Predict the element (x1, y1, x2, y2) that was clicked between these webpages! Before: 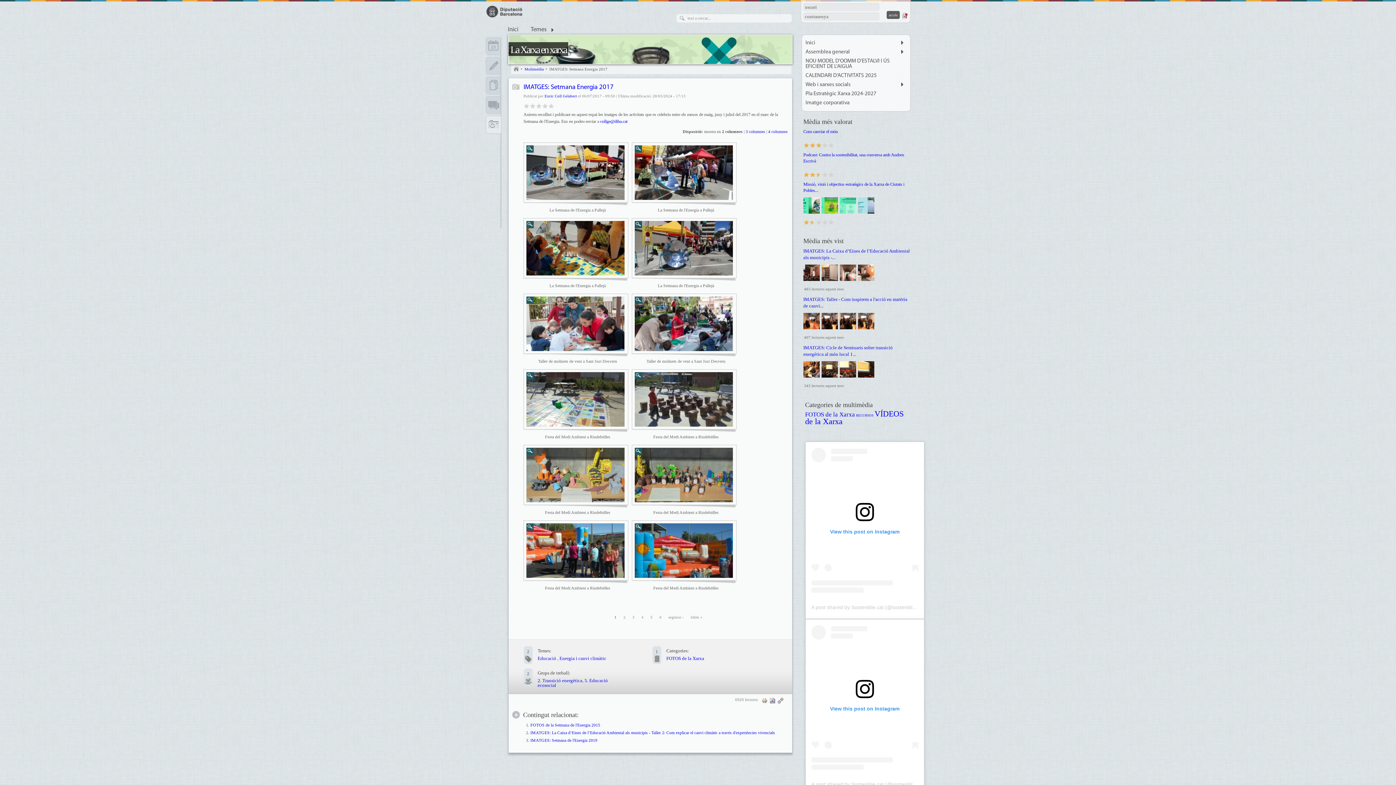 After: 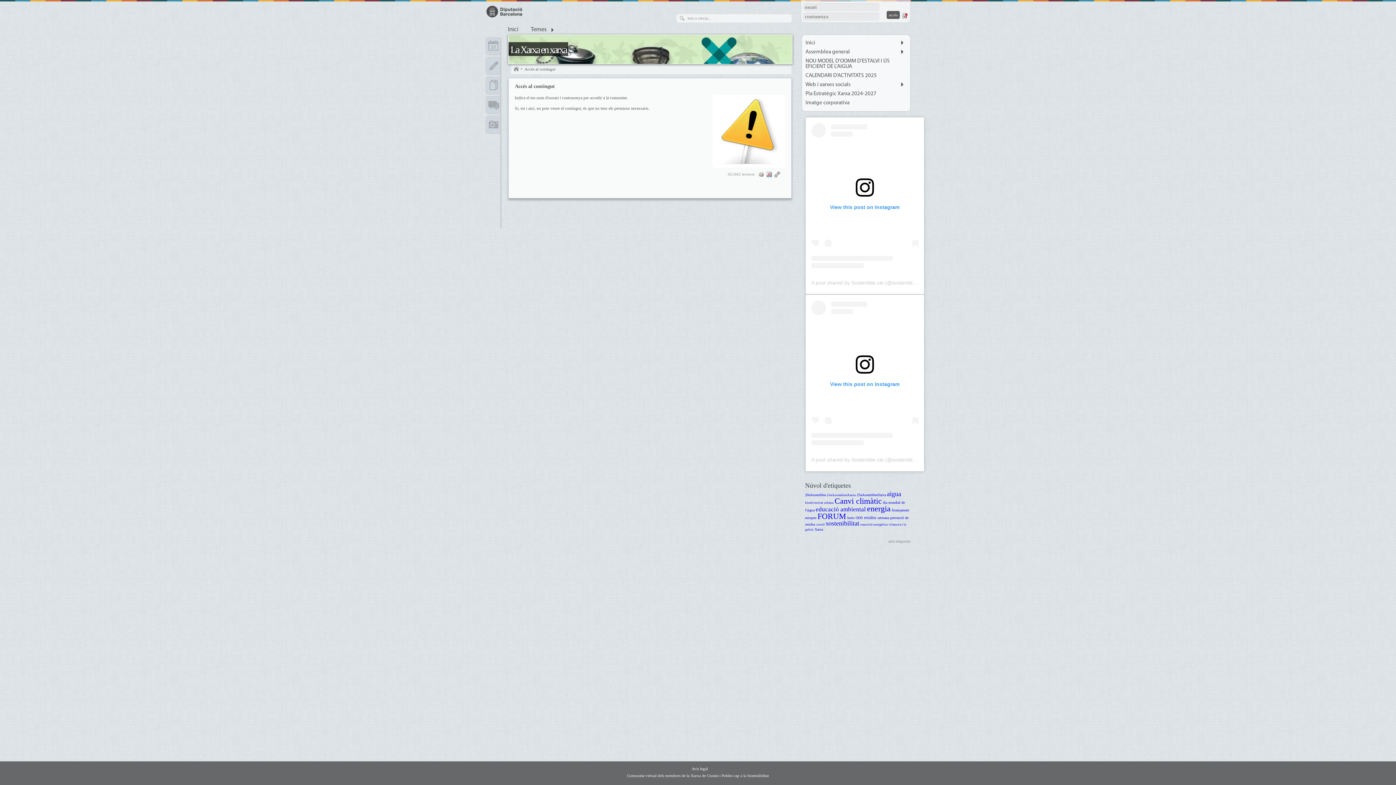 Action: label: 2. Transició energètica bbox: (537, 678, 582, 683)